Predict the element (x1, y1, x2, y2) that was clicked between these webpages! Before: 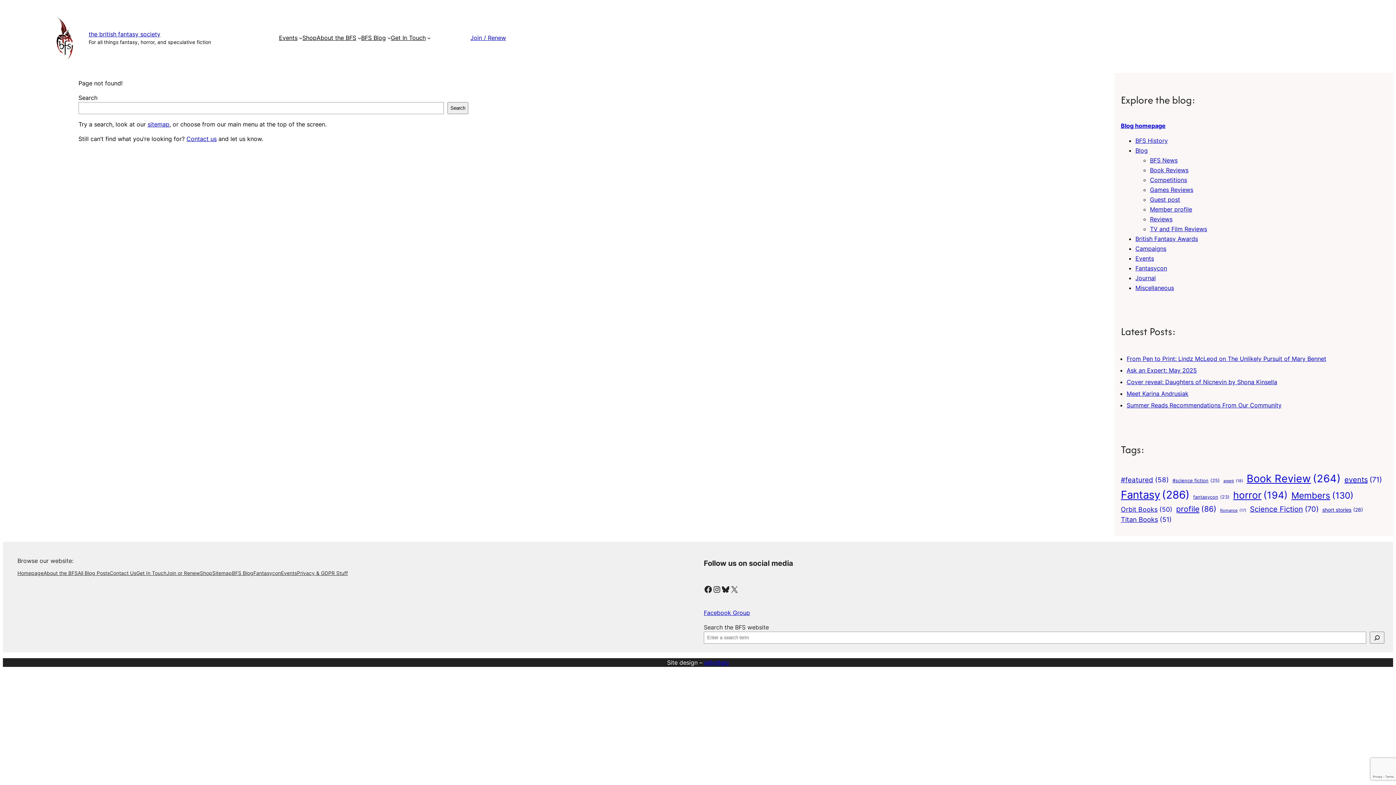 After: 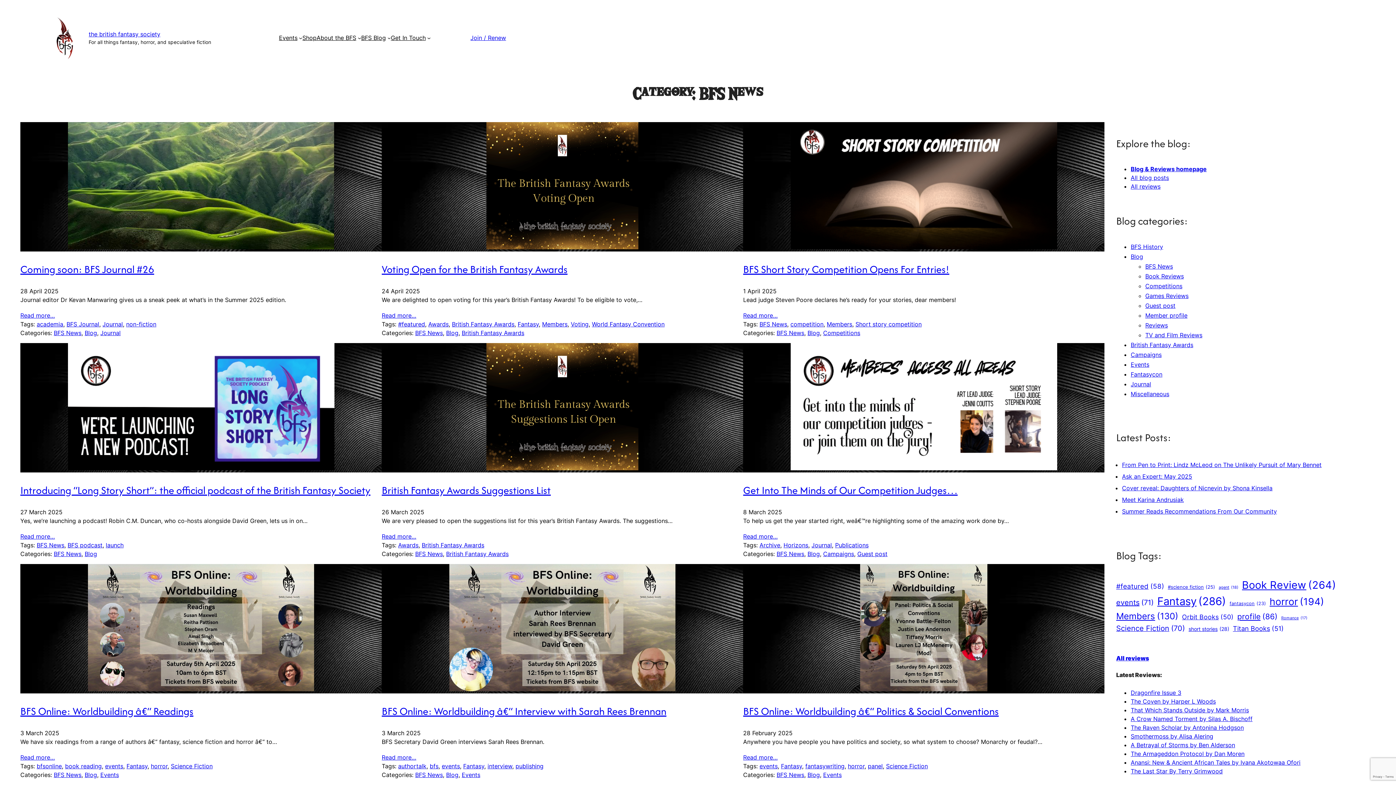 Action: label: BFS News bbox: (1150, 156, 1177, 163)